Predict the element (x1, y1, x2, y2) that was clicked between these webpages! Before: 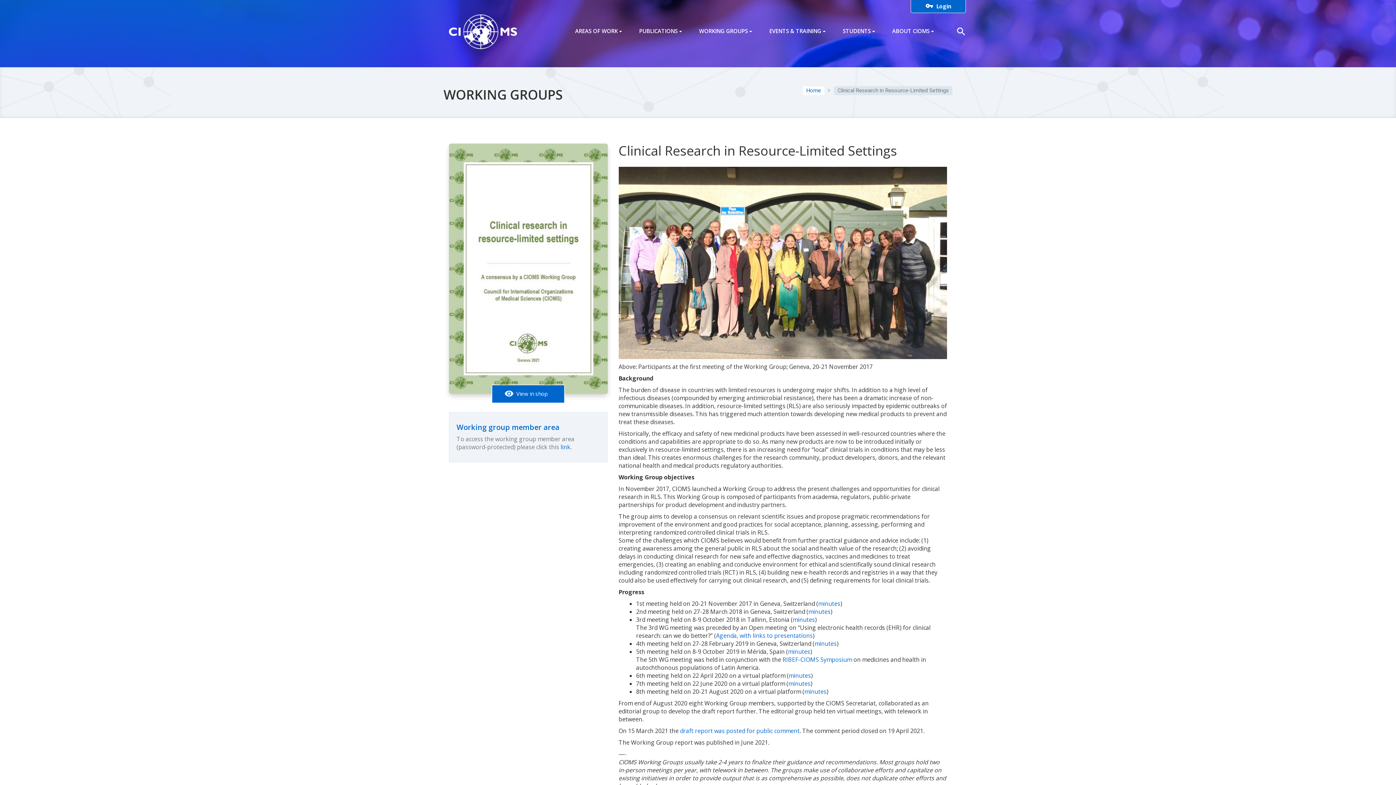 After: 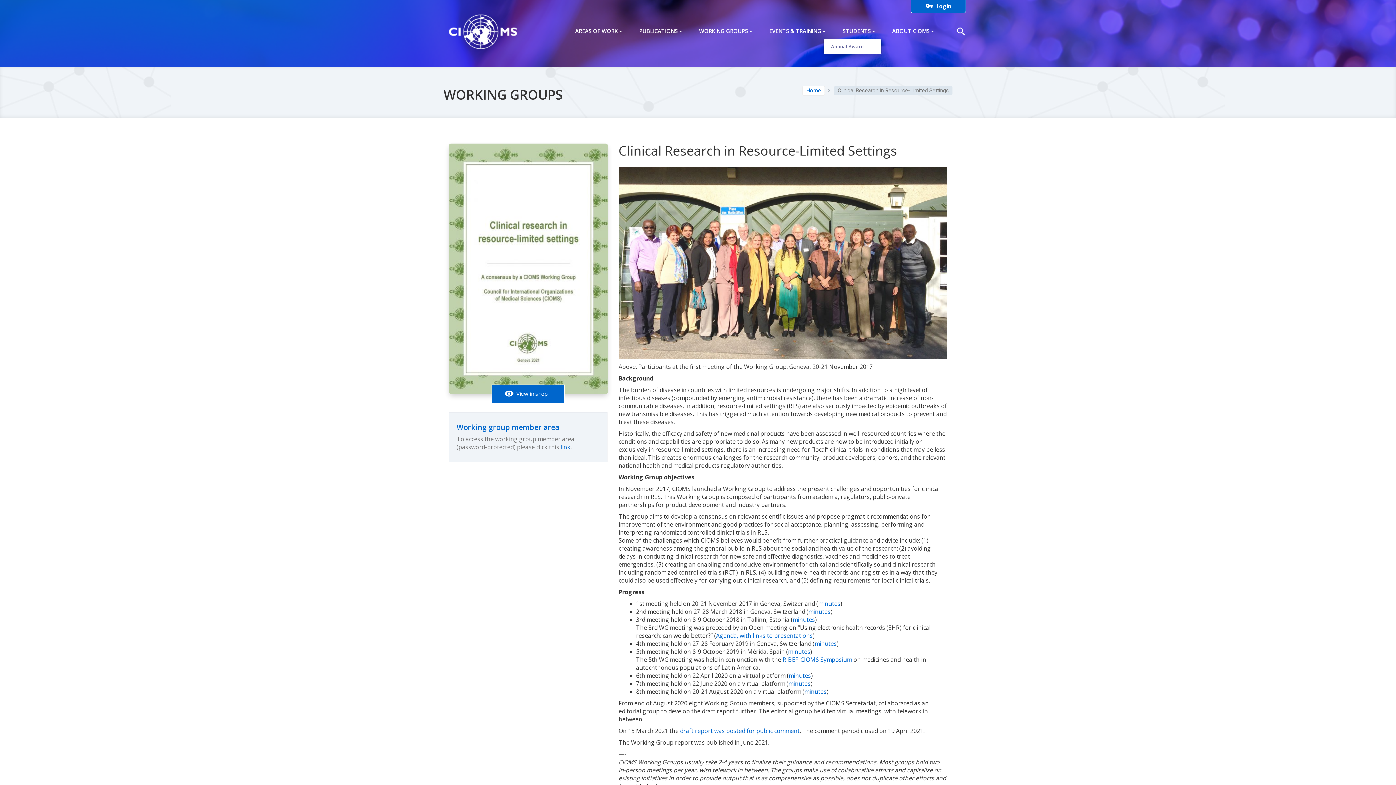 Action: label: STUDENTS bbox: (842, 27, 870, 40)